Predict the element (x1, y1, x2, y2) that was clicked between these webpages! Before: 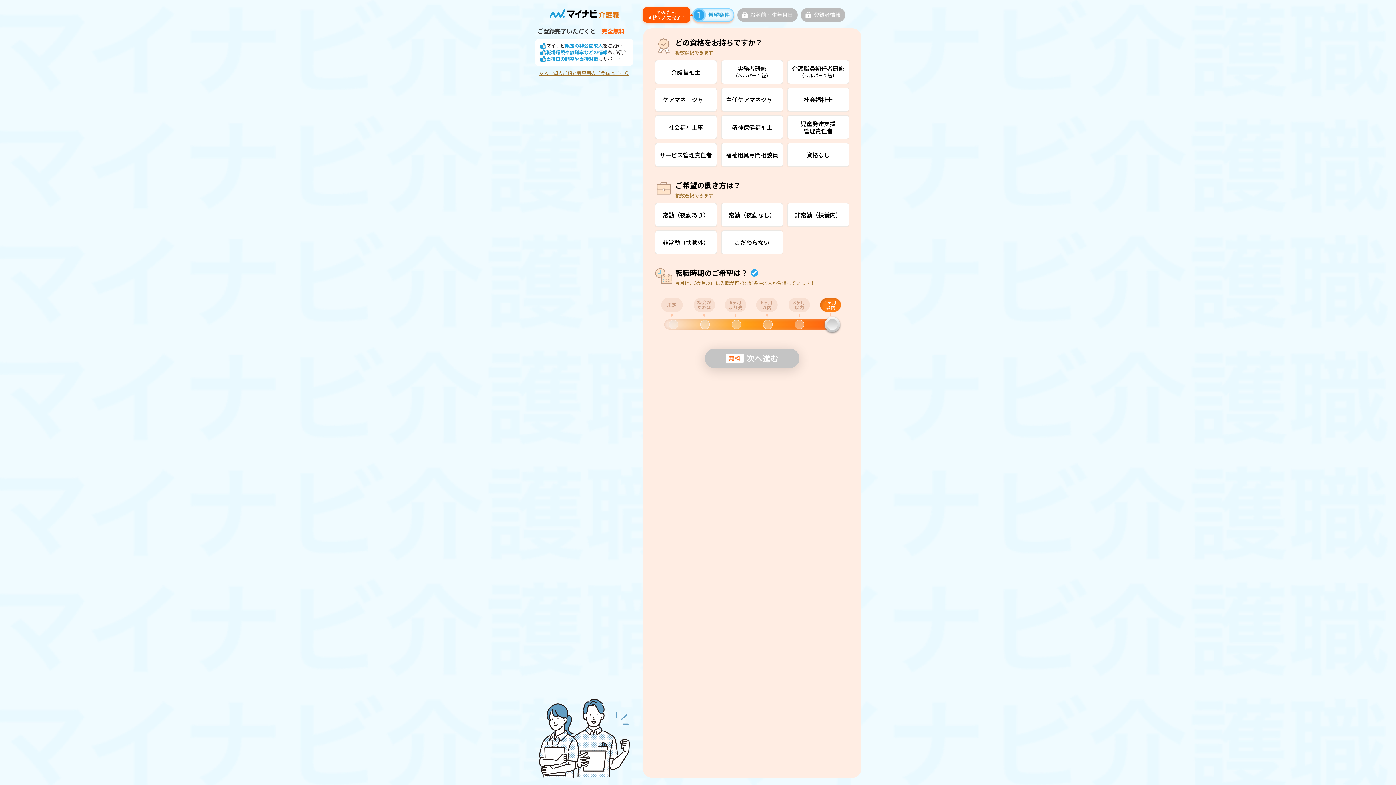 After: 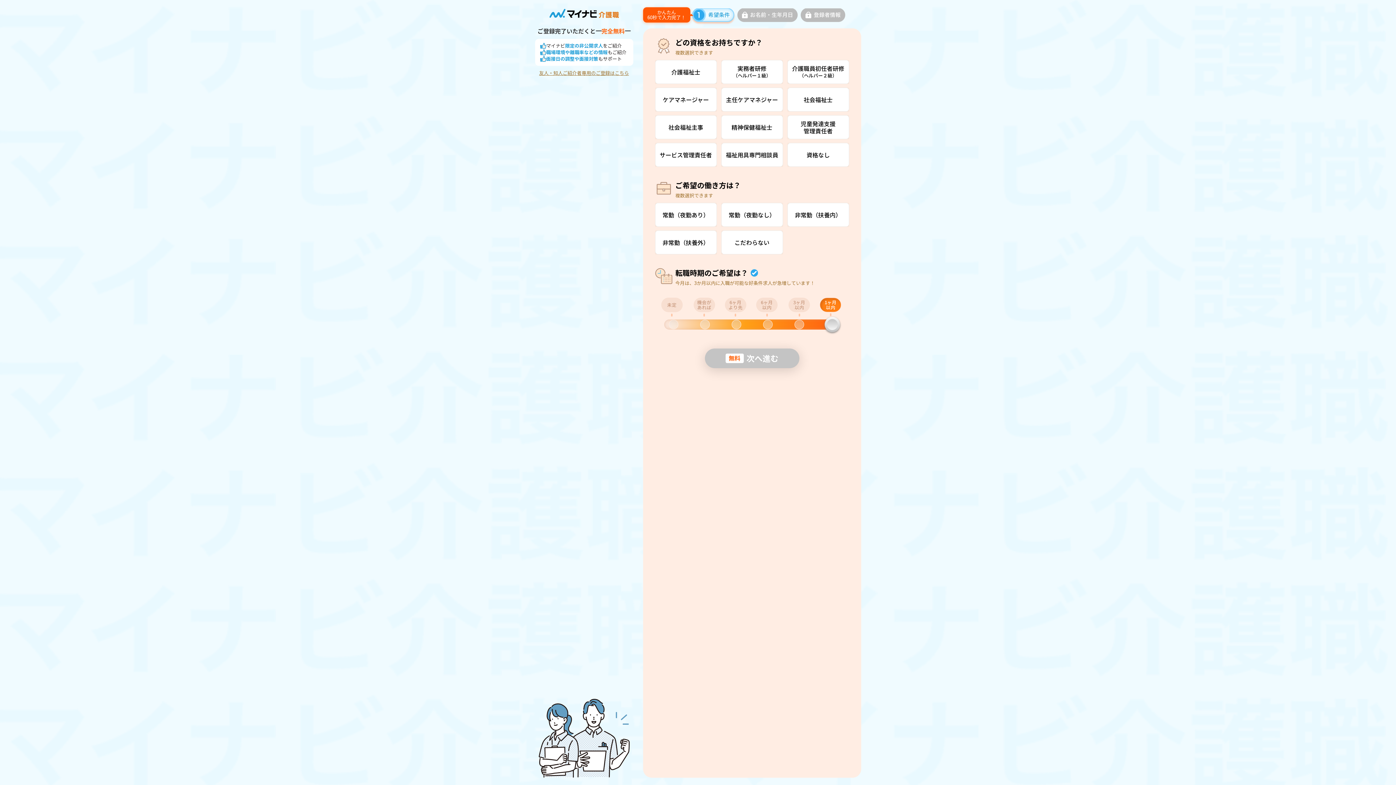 Action: label: 友人・知人ご紹介者専用のご登録はこちら bbox: (539, 70, 629, 75)